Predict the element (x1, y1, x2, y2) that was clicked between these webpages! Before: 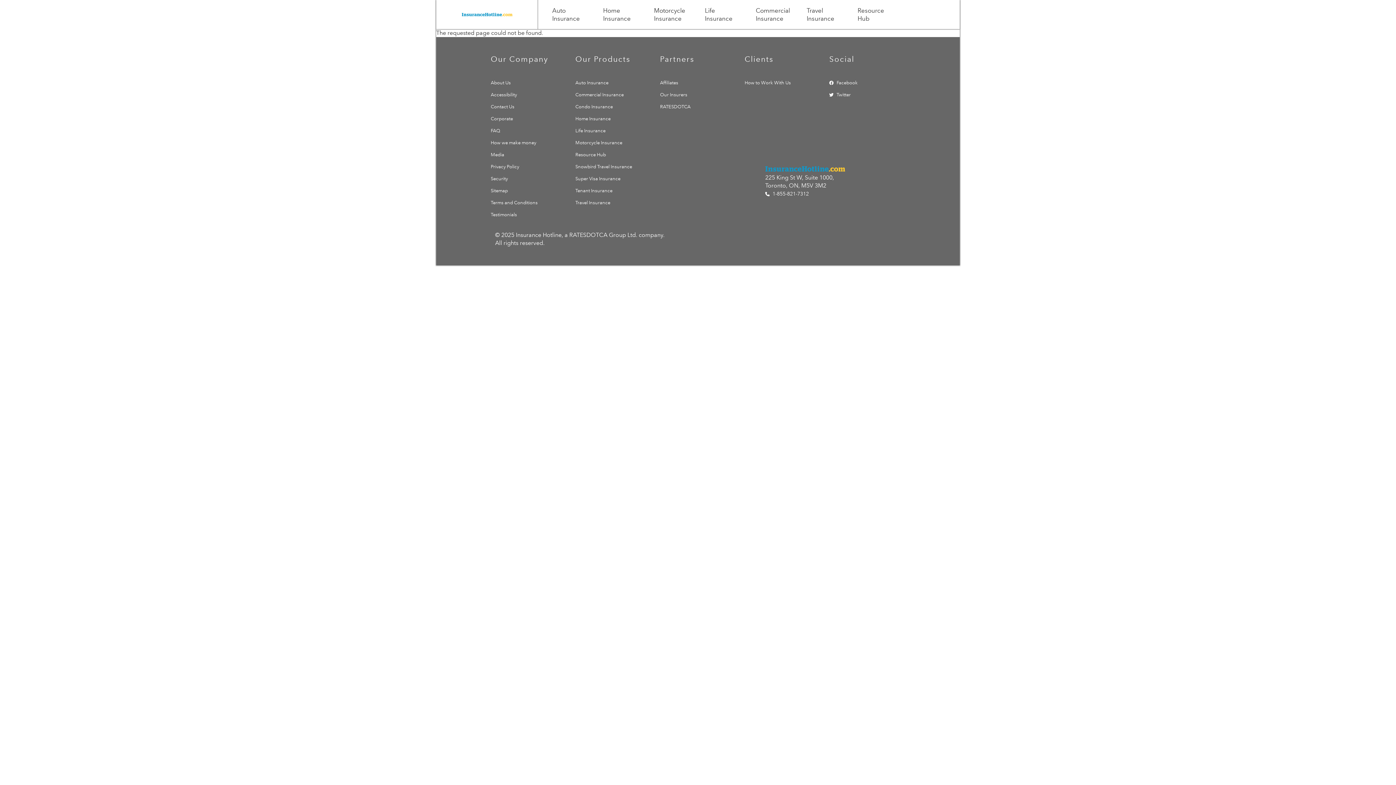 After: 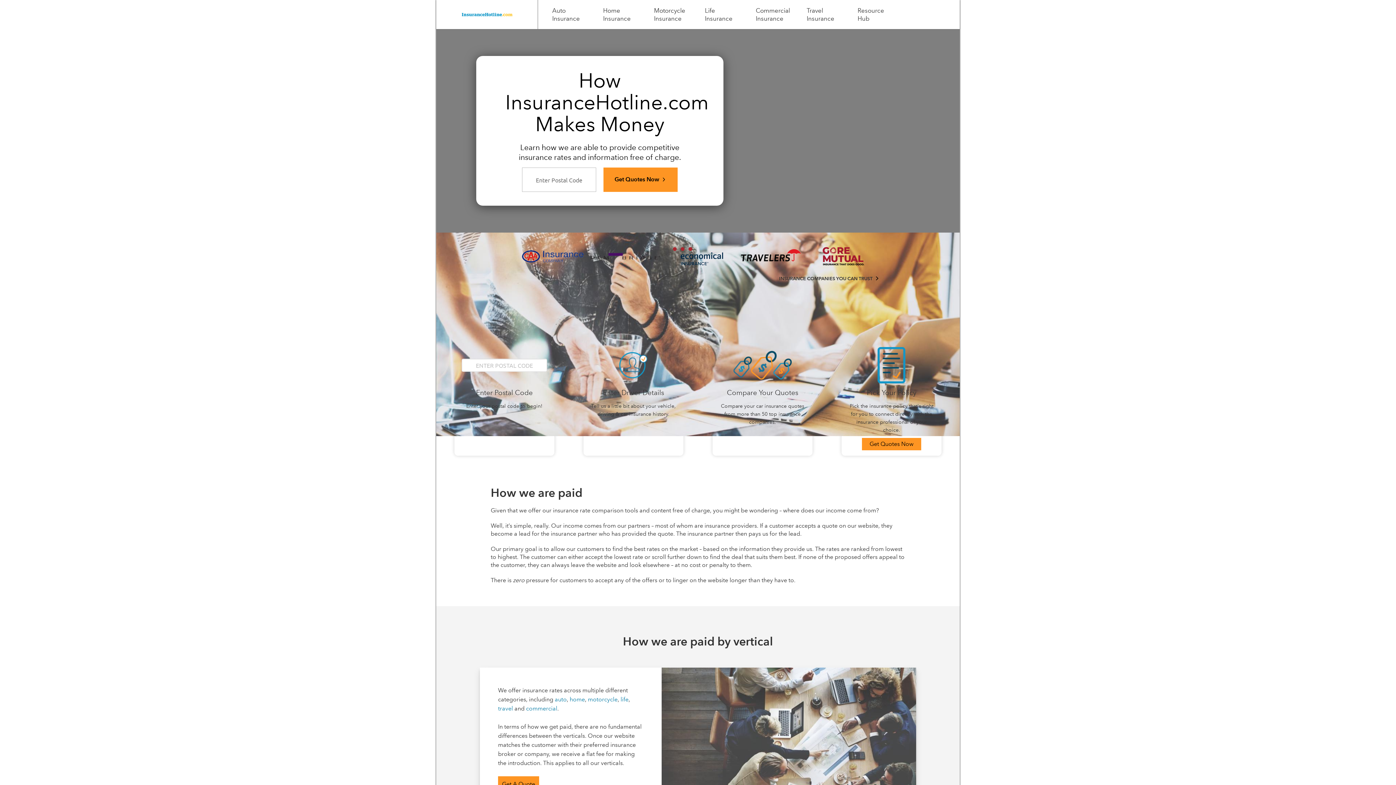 Action: bbox: (490, 140, 536, 145) label: How we make money